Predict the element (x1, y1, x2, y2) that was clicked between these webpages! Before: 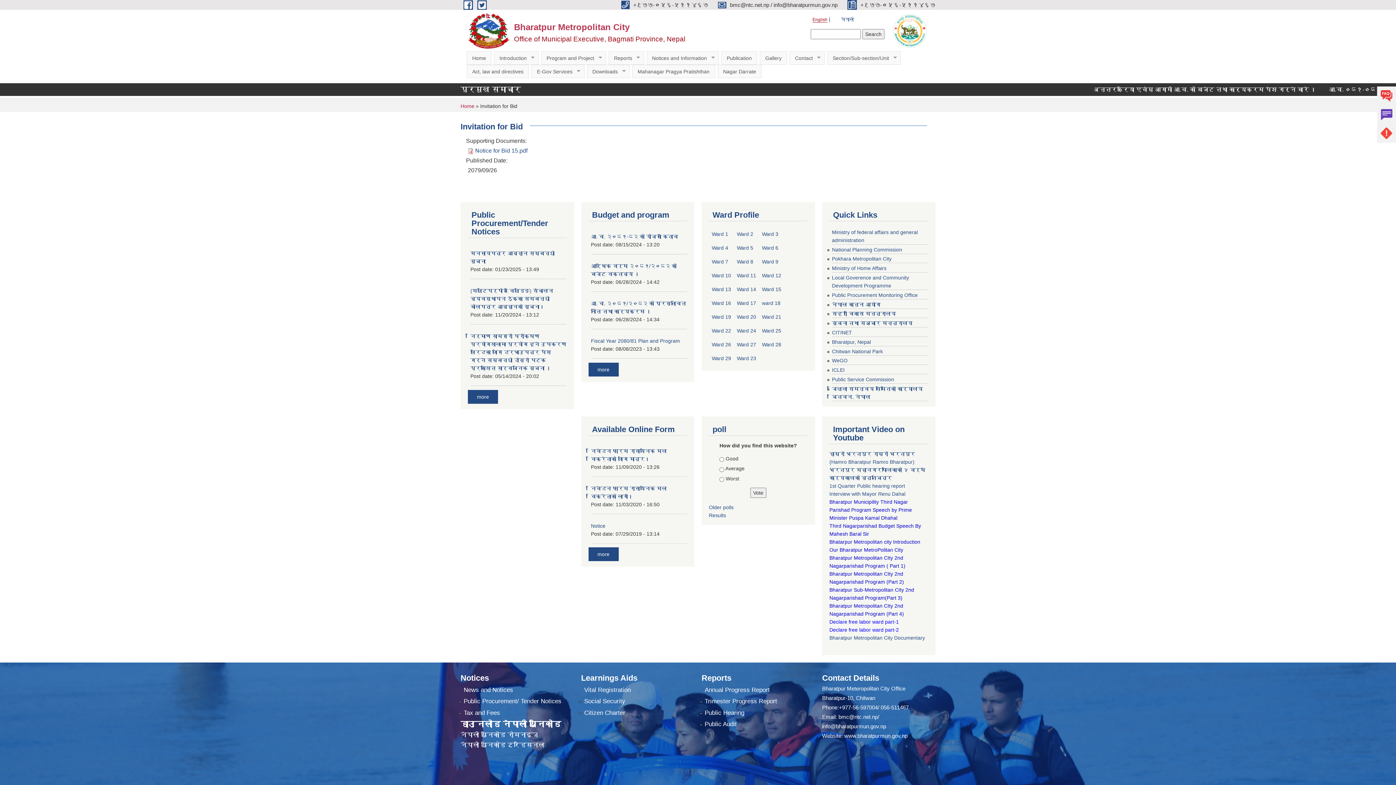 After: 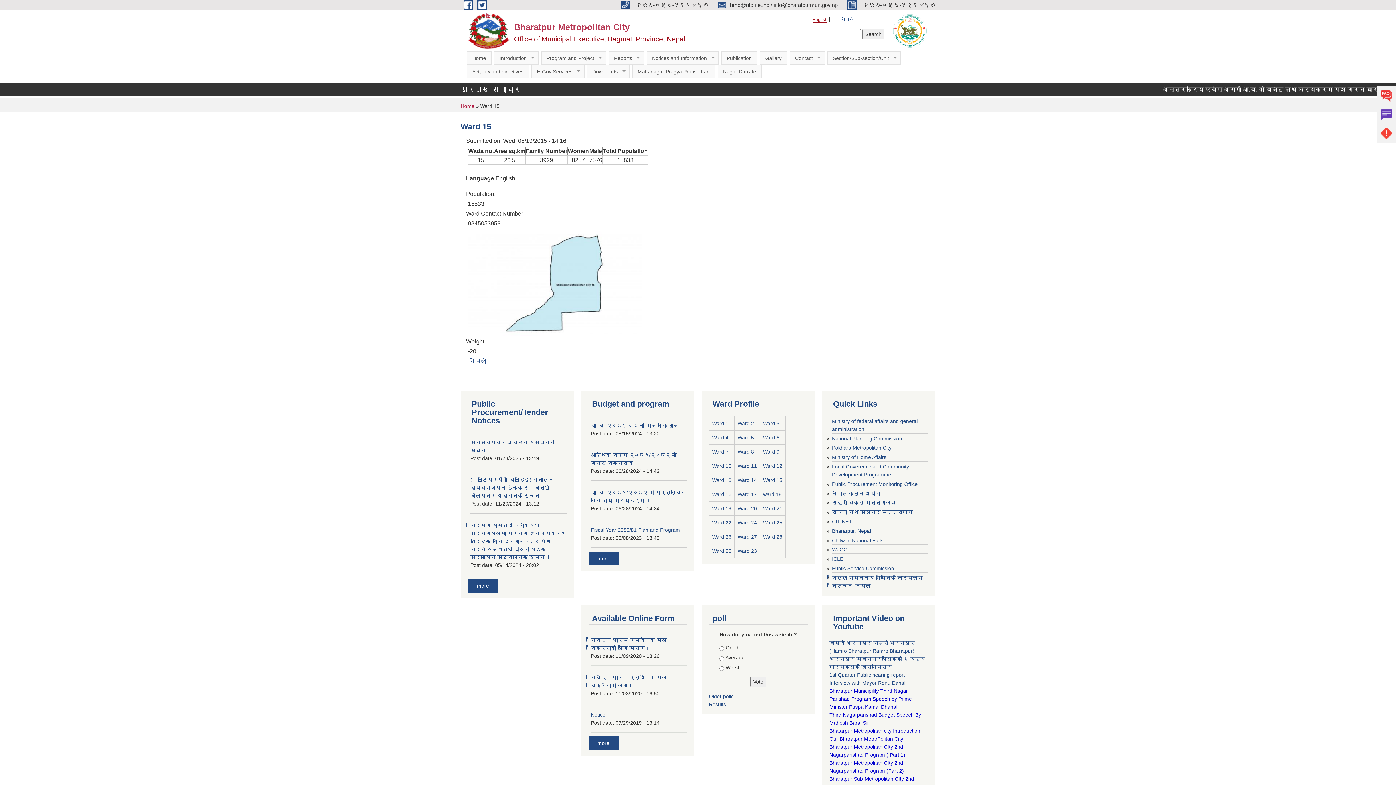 Action: label: Ward 15 bbox: (762, 286, 781, 292)